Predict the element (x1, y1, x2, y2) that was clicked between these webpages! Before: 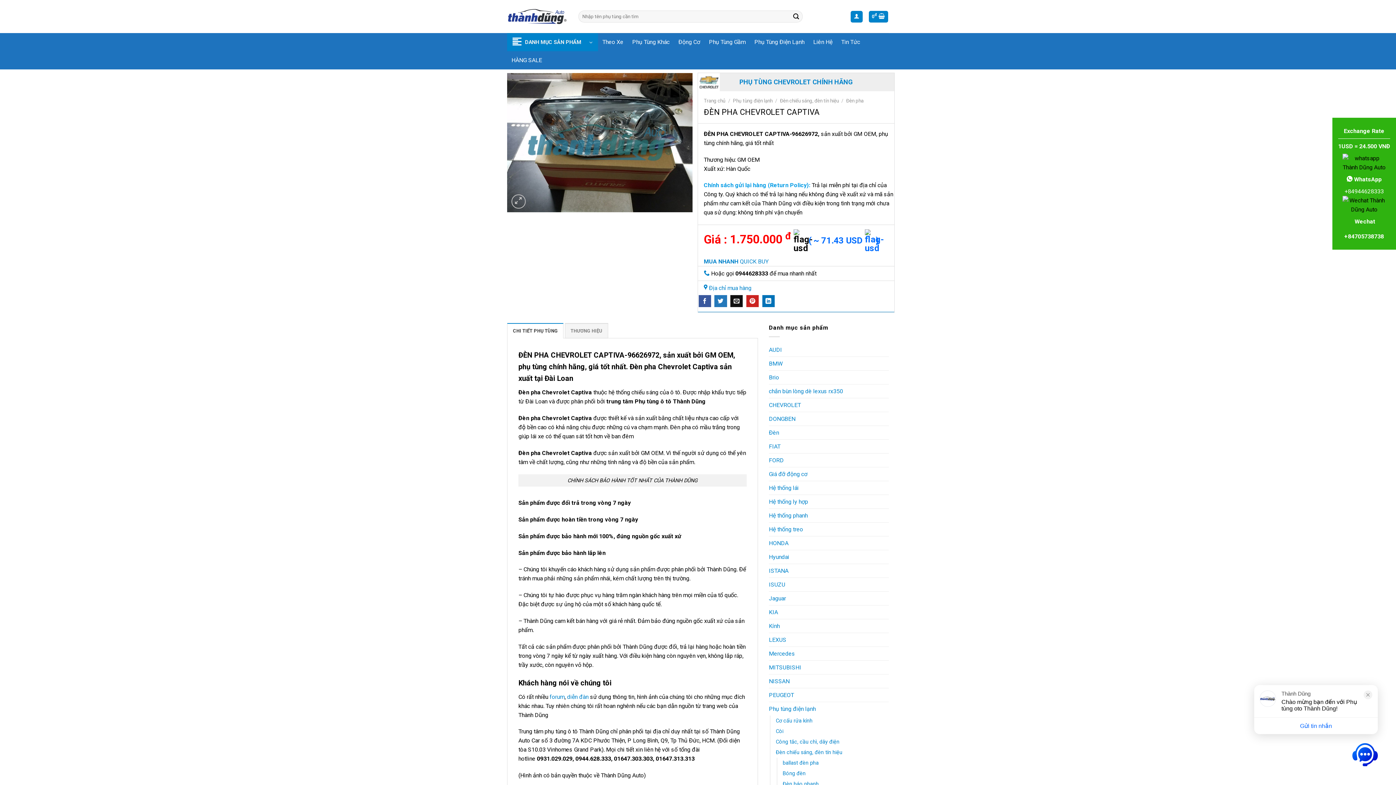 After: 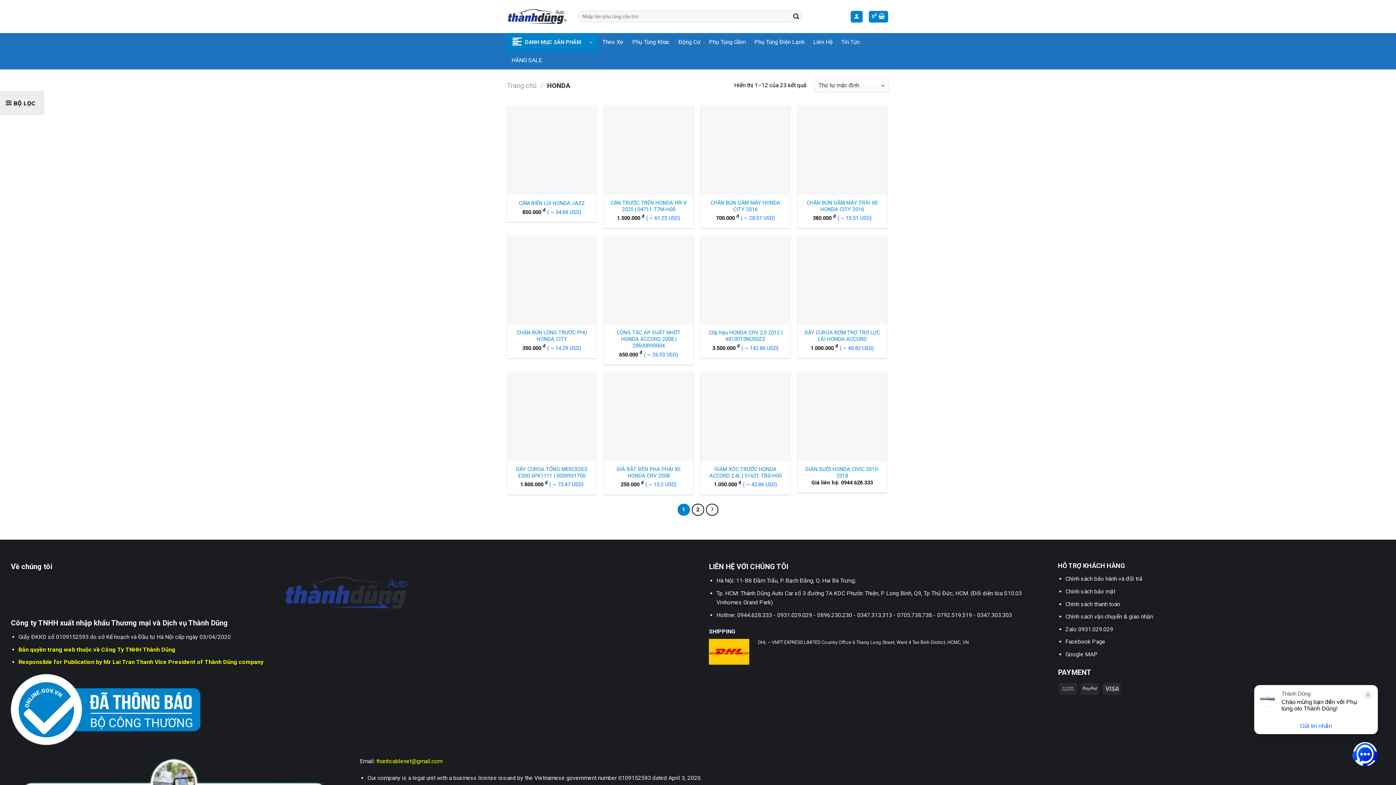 Action: bbox: (769, 536, 889, 550) label: HONDA